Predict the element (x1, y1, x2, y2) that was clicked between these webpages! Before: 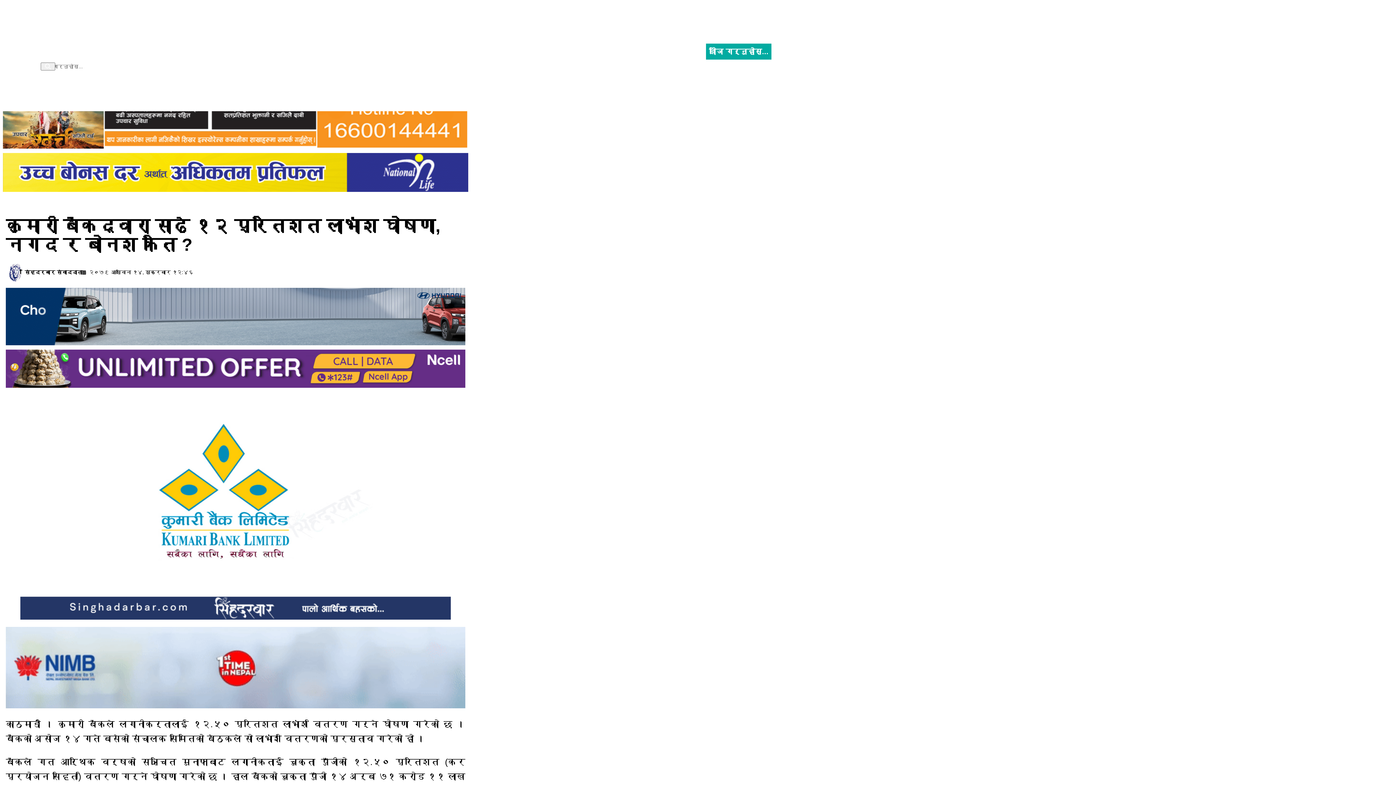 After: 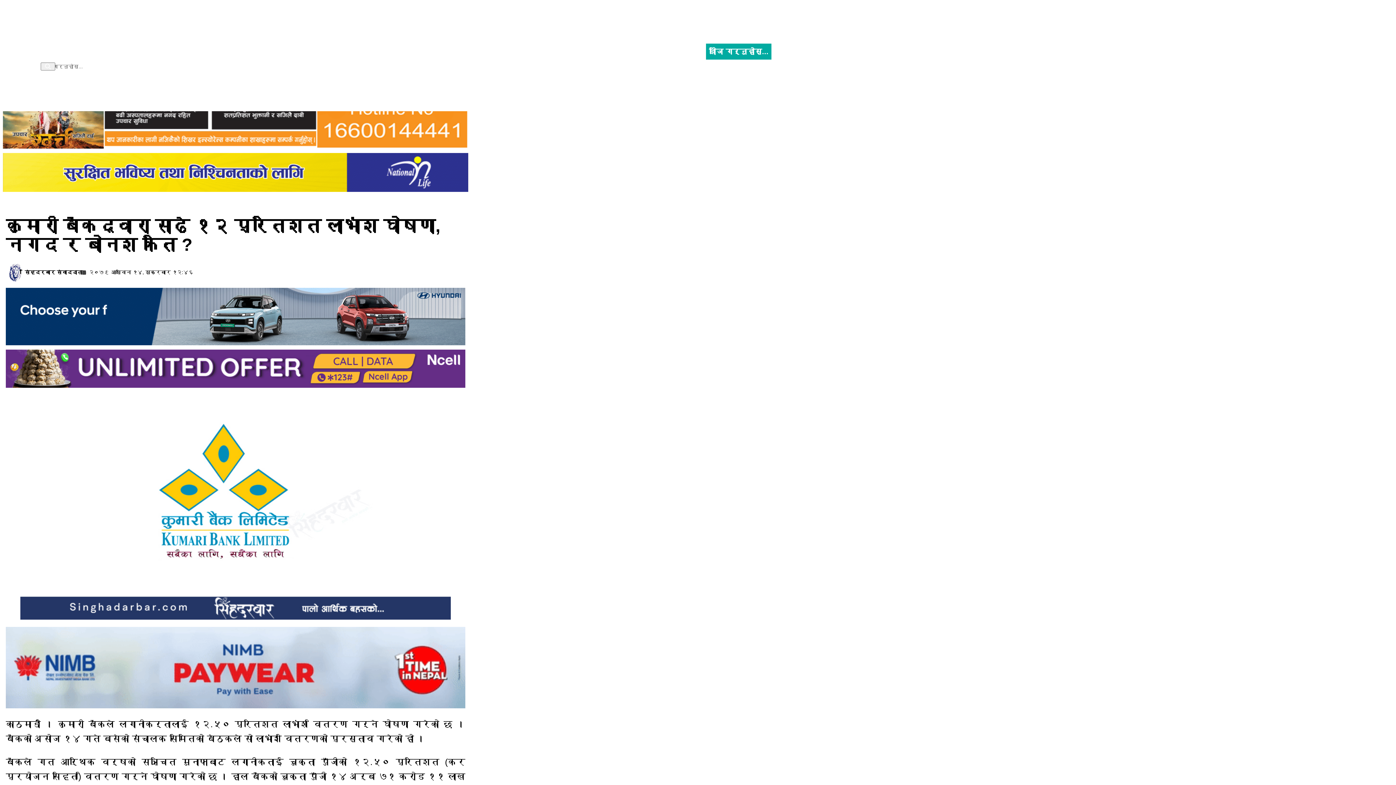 Action: bbox: (5, 349, 465, 388)